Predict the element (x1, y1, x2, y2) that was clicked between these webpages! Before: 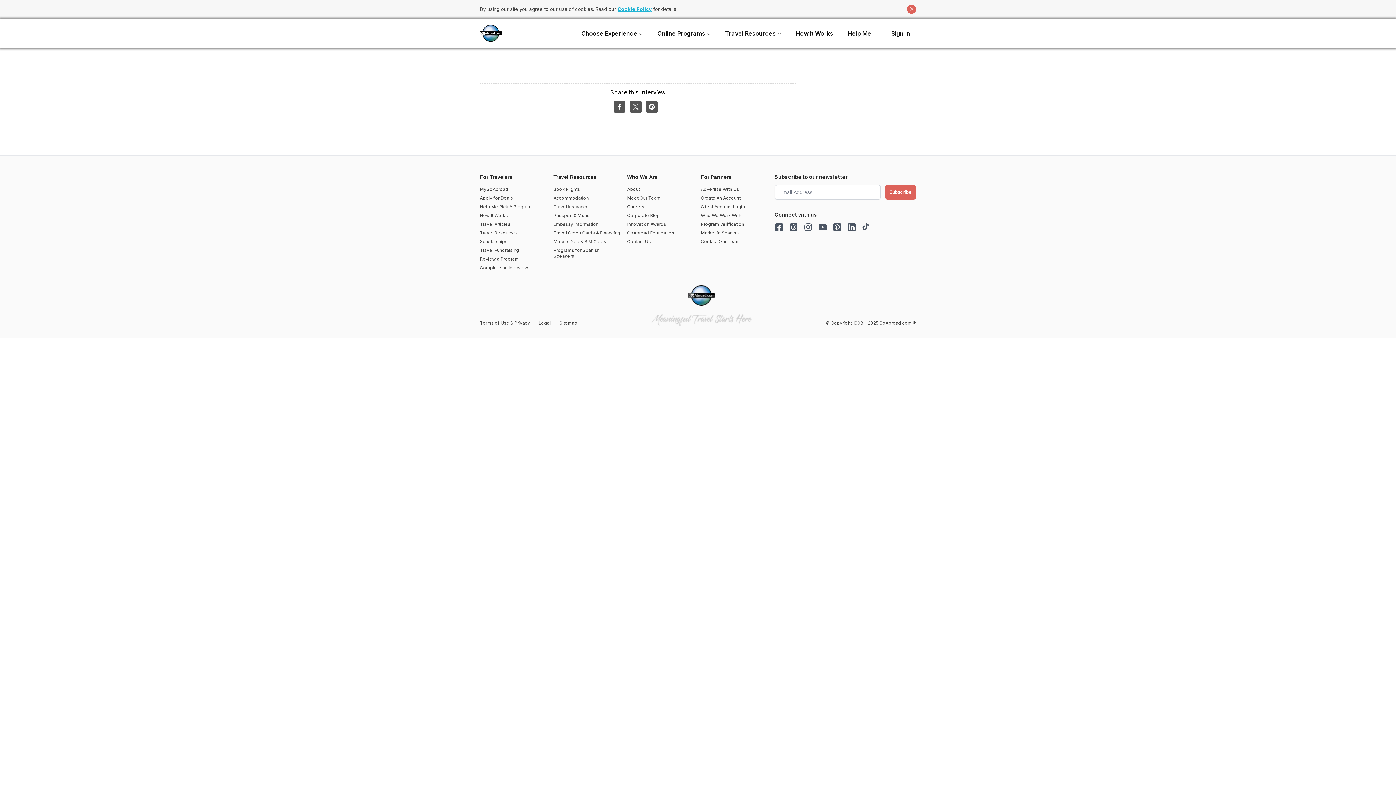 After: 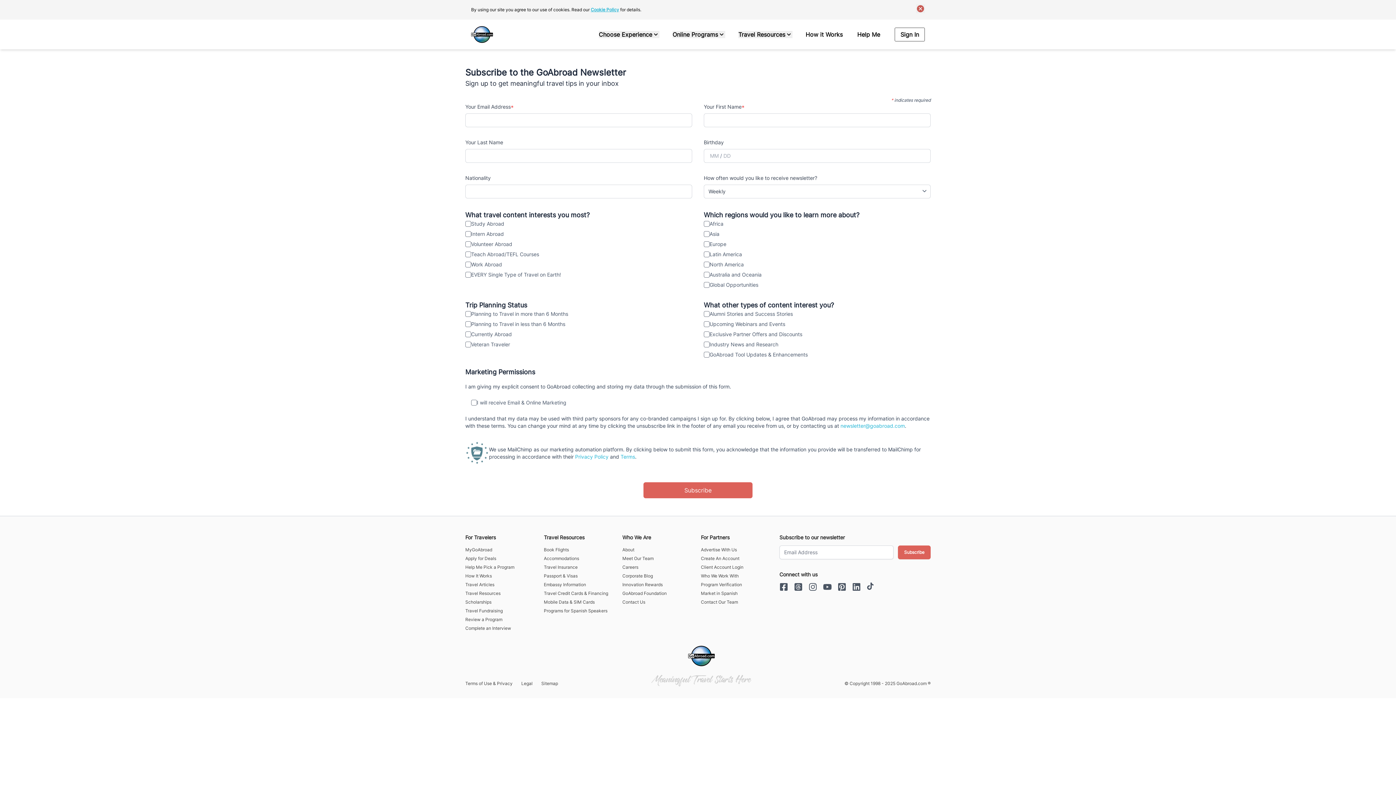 Action: bbox: (885, 184, 916, 199) label: Subscribe